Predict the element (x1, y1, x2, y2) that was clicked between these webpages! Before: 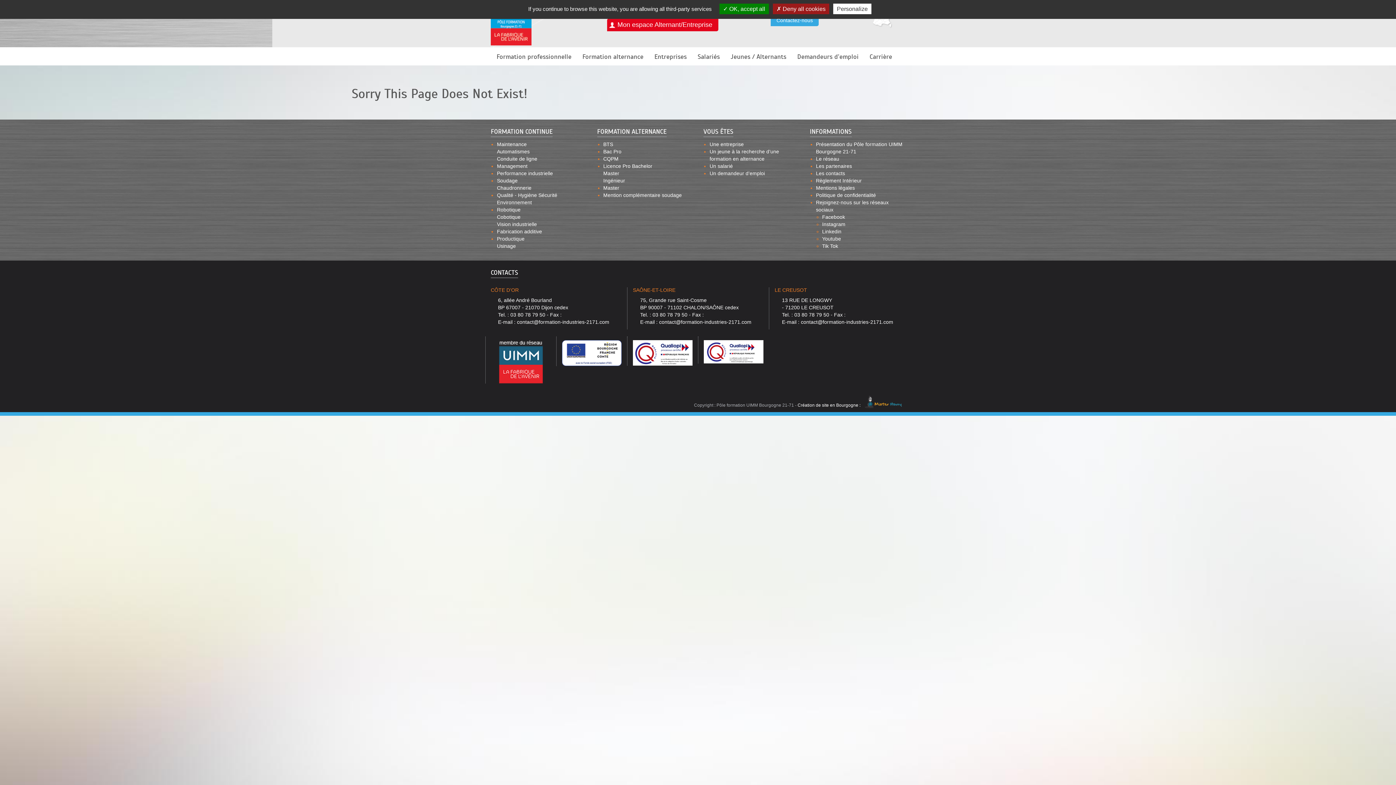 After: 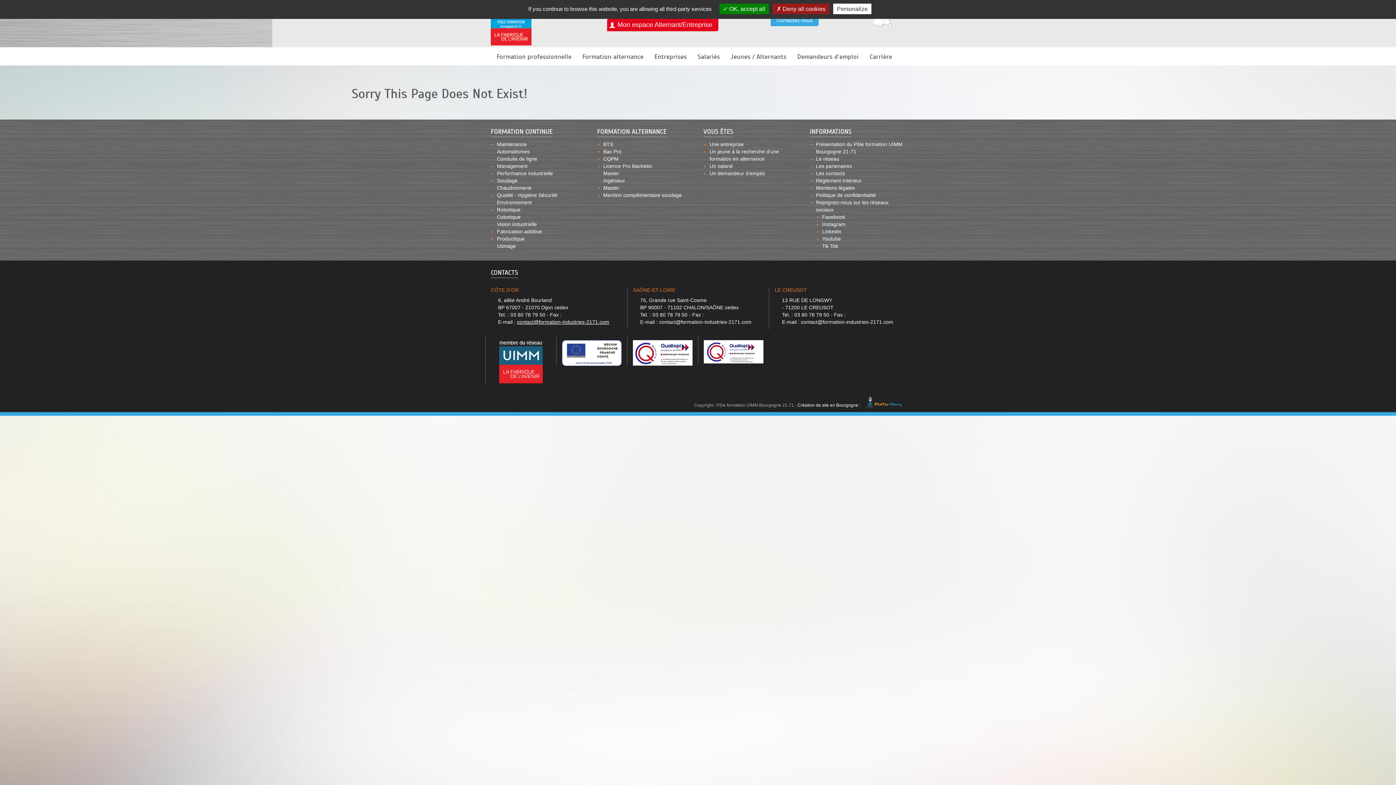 Action: bbox: (517, 319, 609, 325) label: contact@formation-industries-2171.com